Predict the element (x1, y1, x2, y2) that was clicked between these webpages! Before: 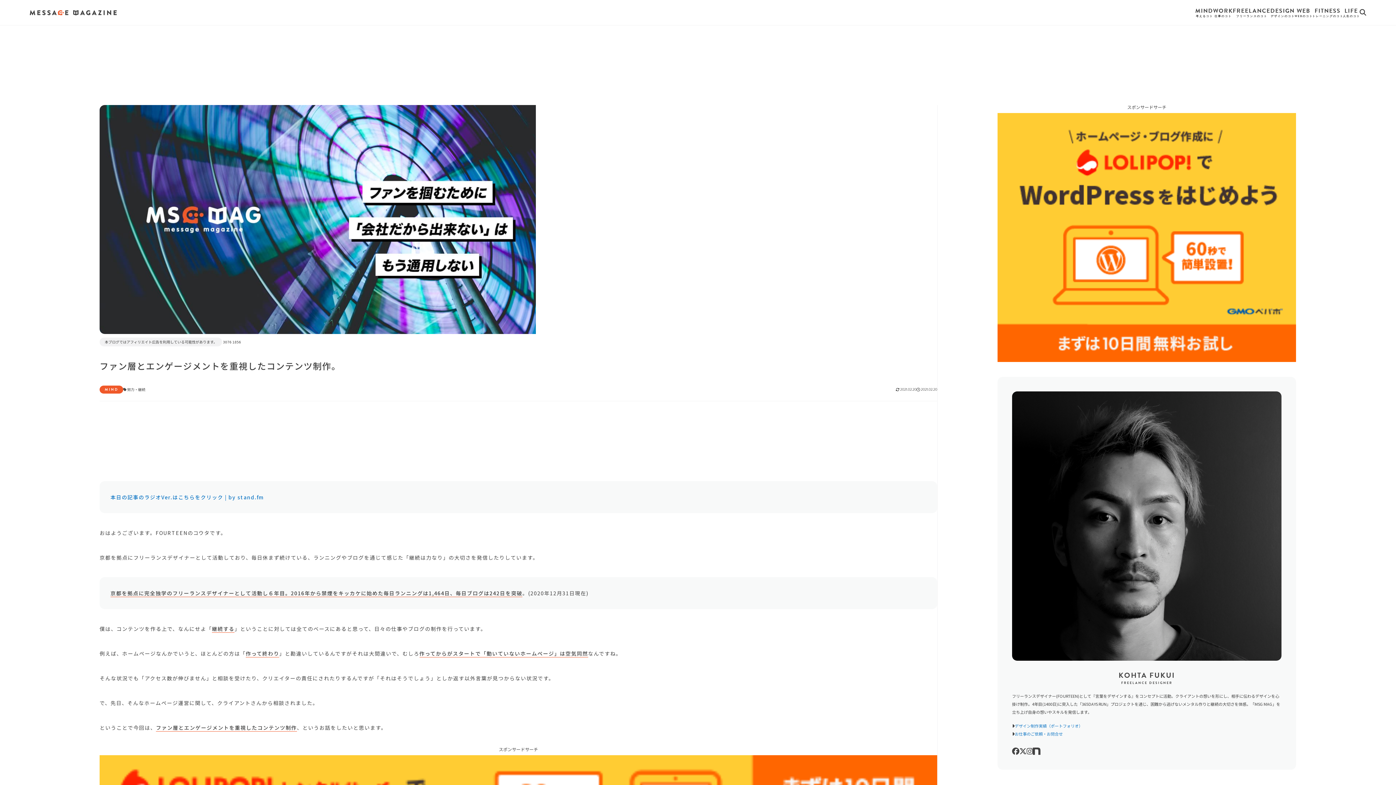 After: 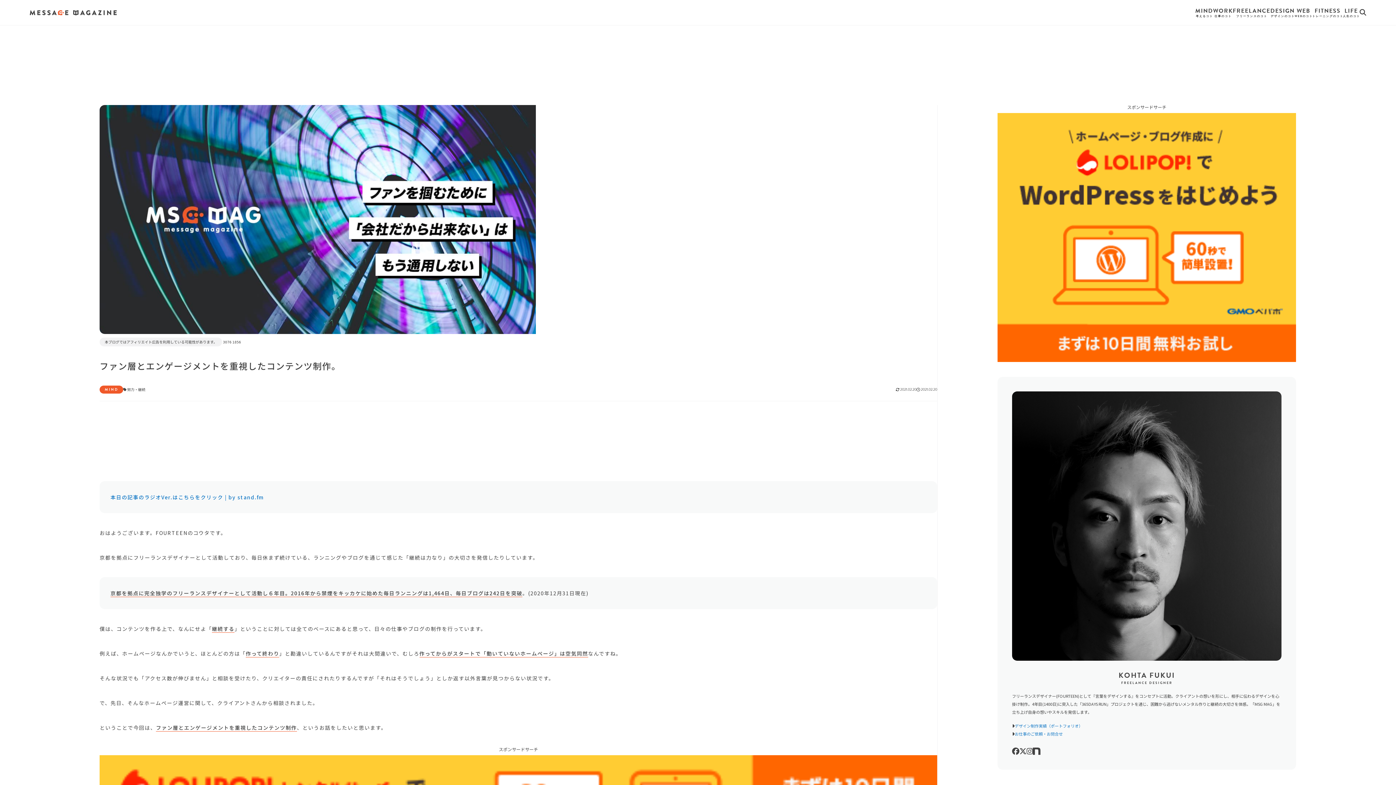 Action: bbox: (1026, 749, 1033, 756)